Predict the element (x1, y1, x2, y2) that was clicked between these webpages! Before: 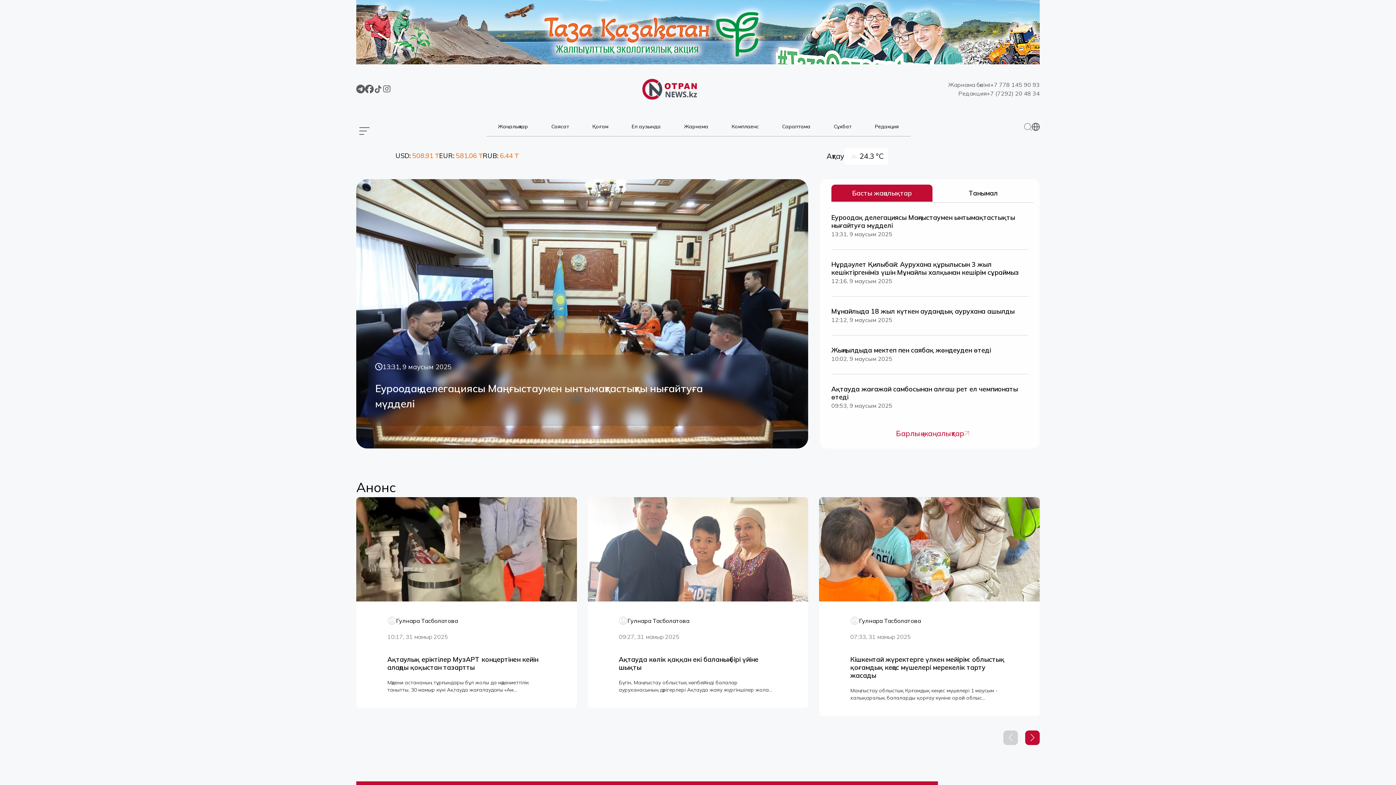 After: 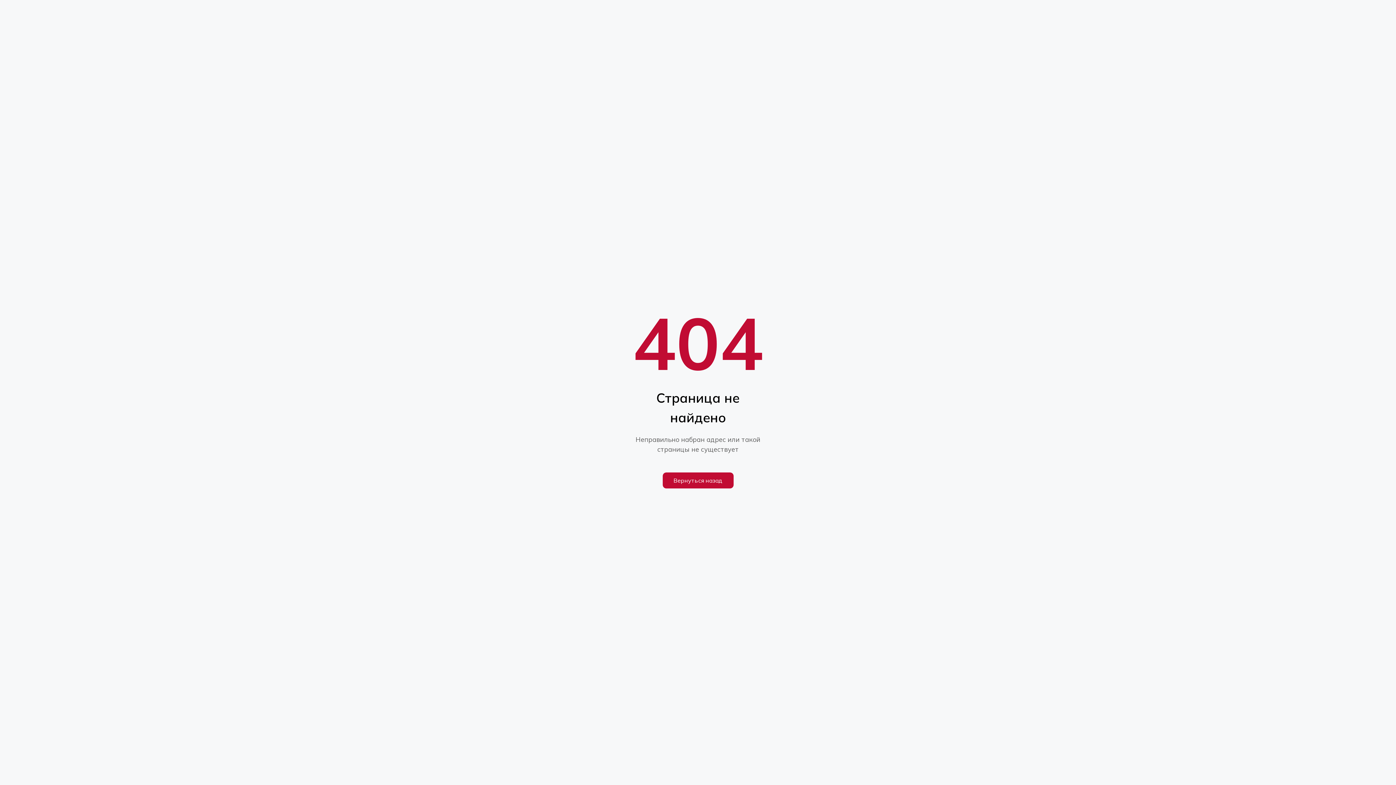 Action: bbox: (986, 24, 1040, 33) label: +7 (7292) 20 48 34